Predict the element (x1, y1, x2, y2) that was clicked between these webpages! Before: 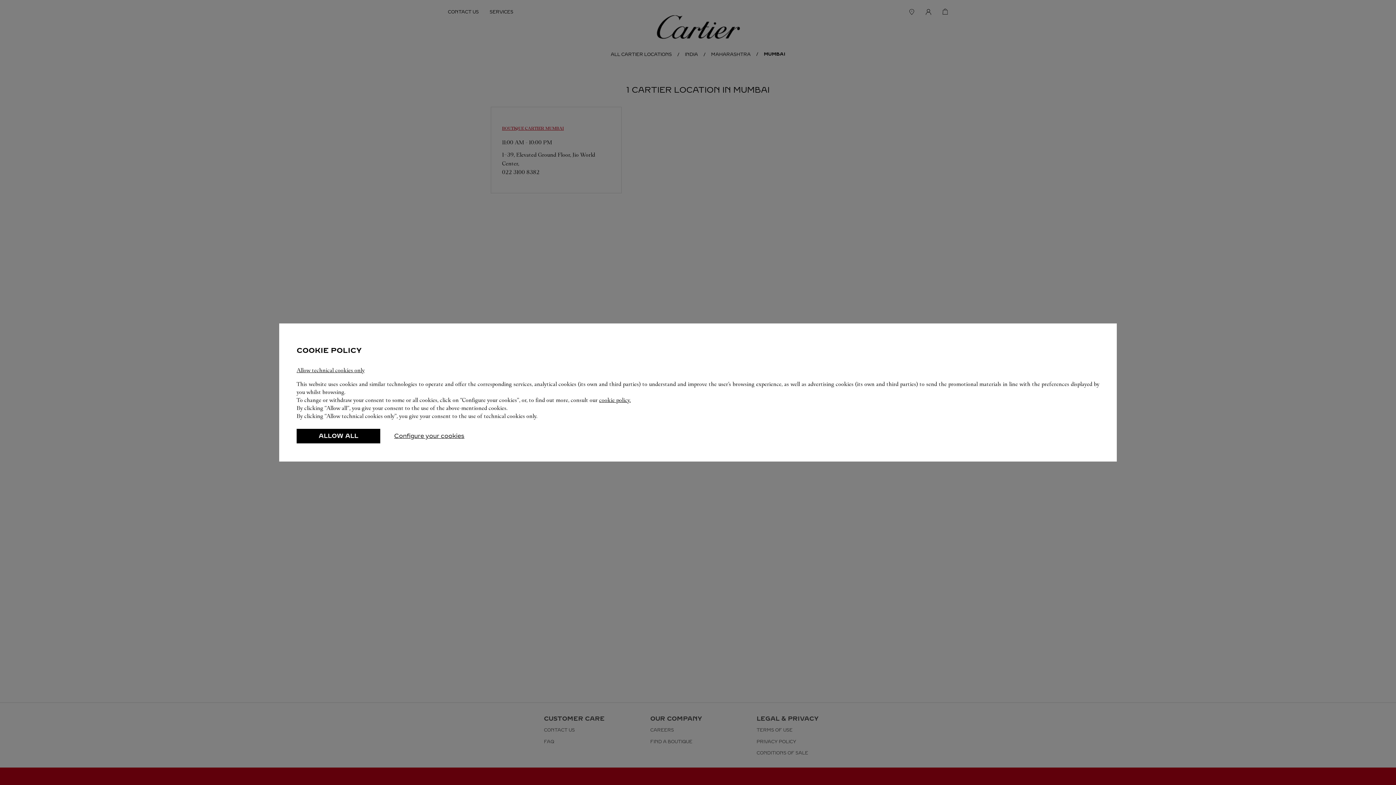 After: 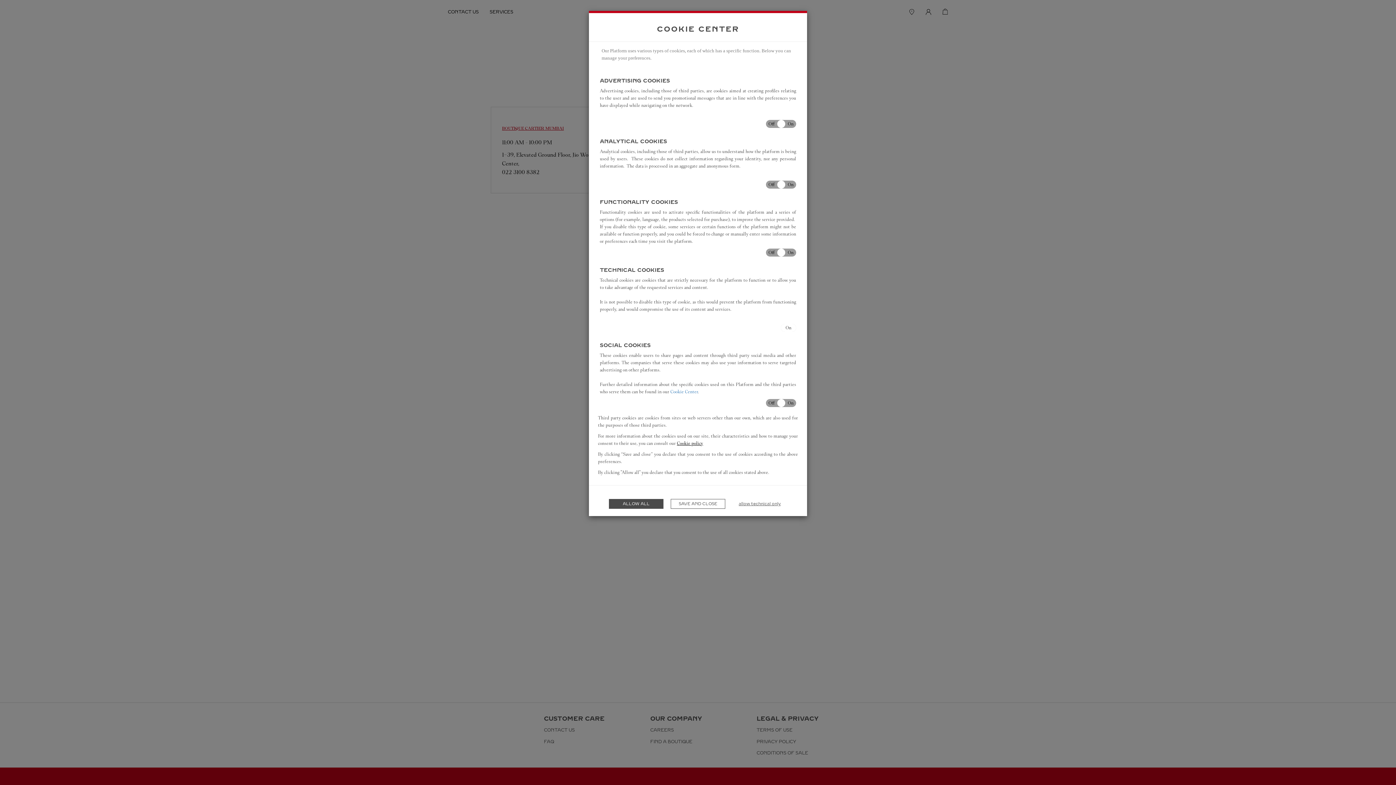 Action: label: Configure your cookies bbox: (387, 429, 471, 443)